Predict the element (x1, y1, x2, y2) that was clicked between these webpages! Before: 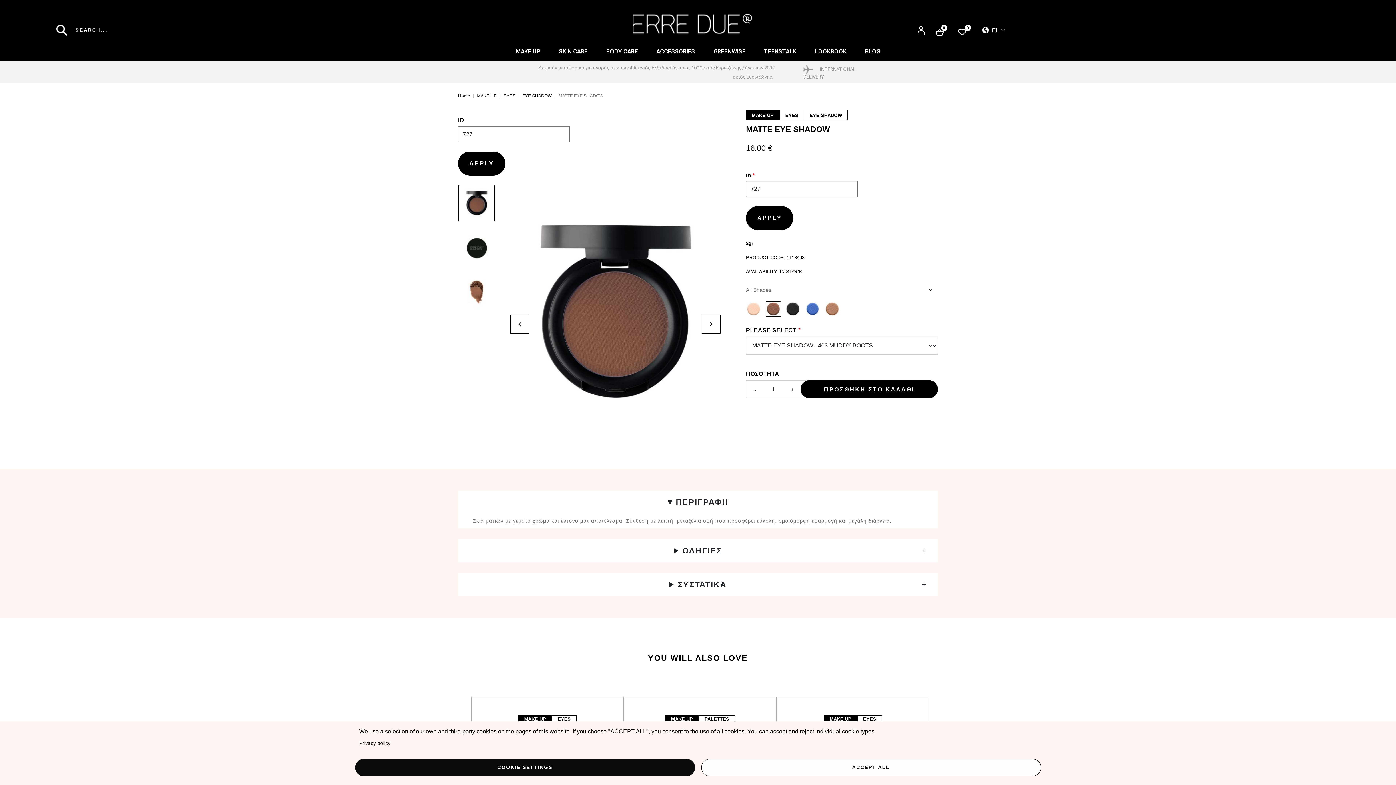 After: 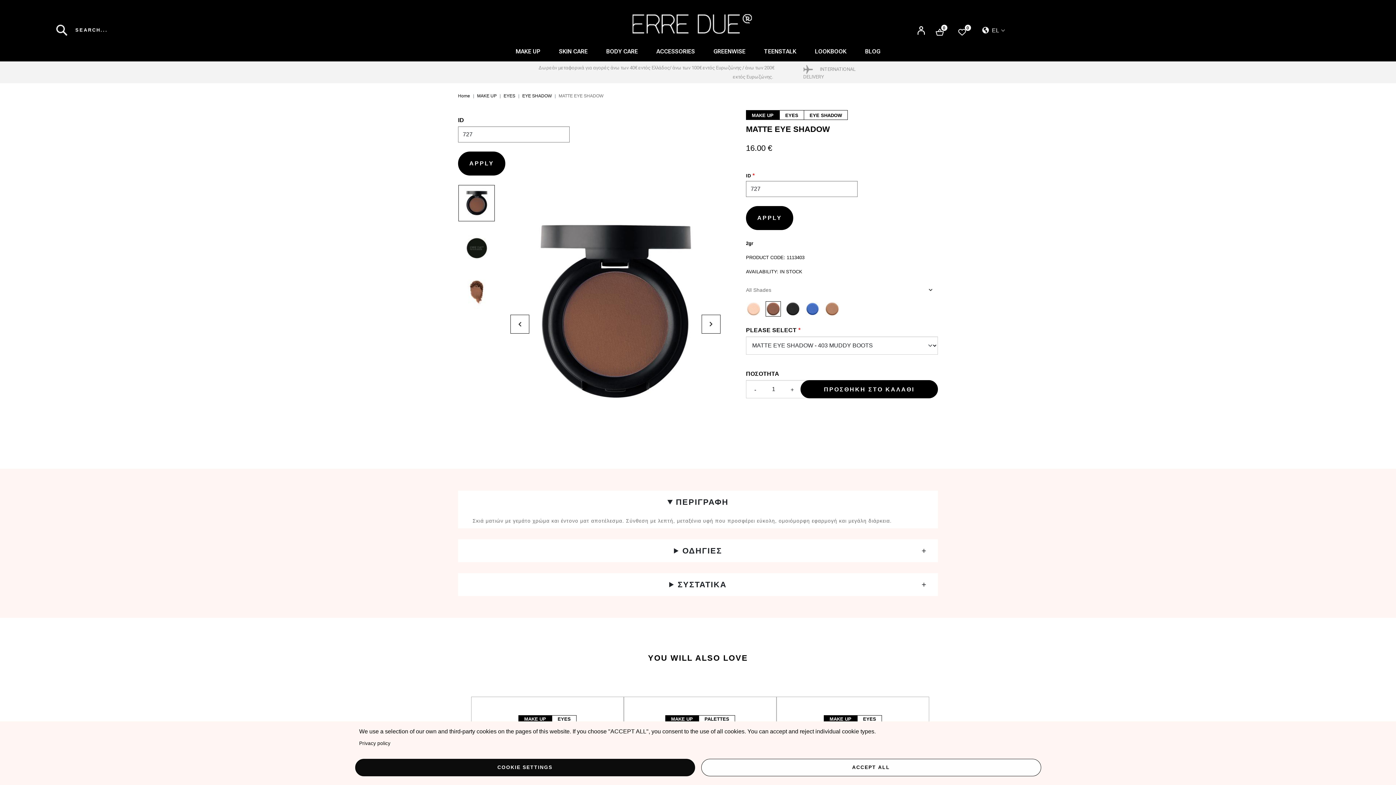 Action: bbox: (765, 301, 781, 316)